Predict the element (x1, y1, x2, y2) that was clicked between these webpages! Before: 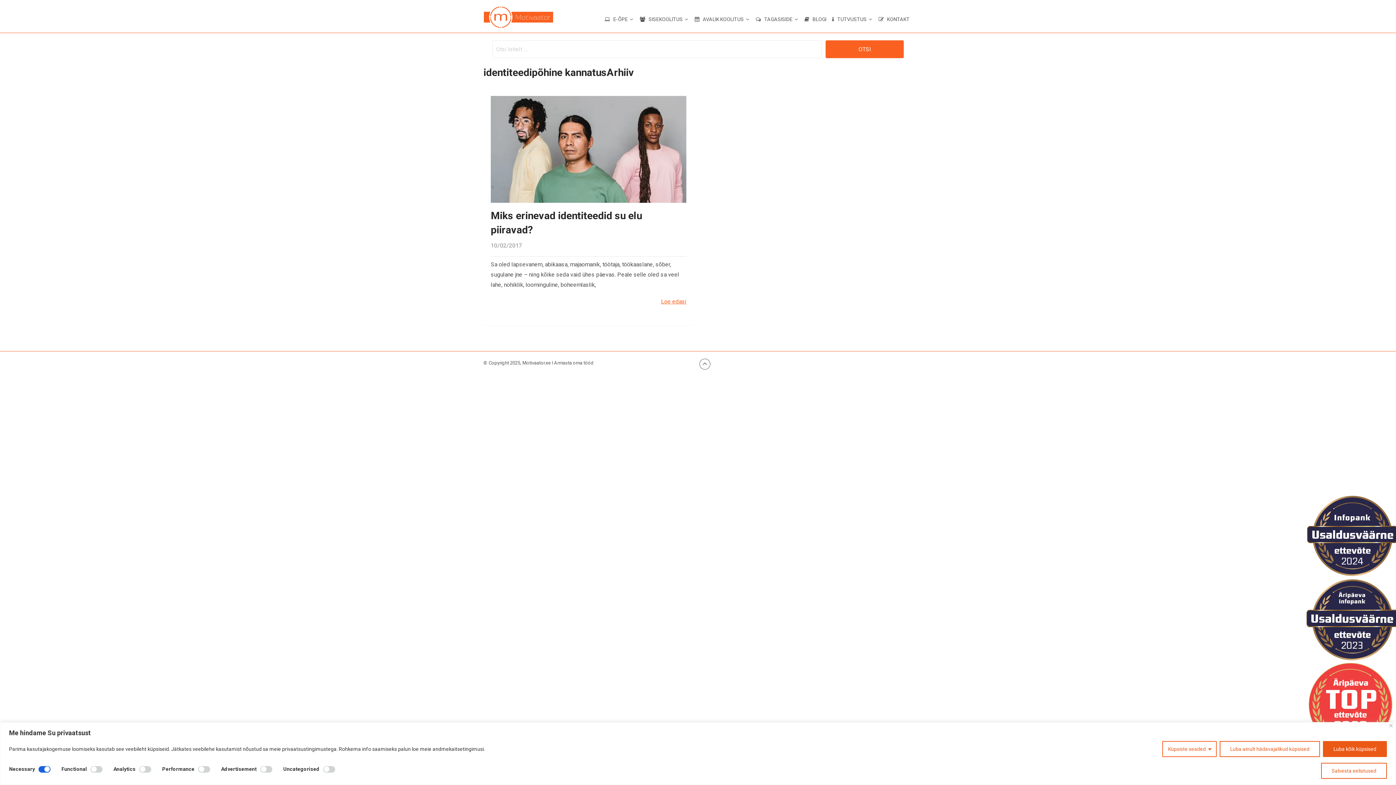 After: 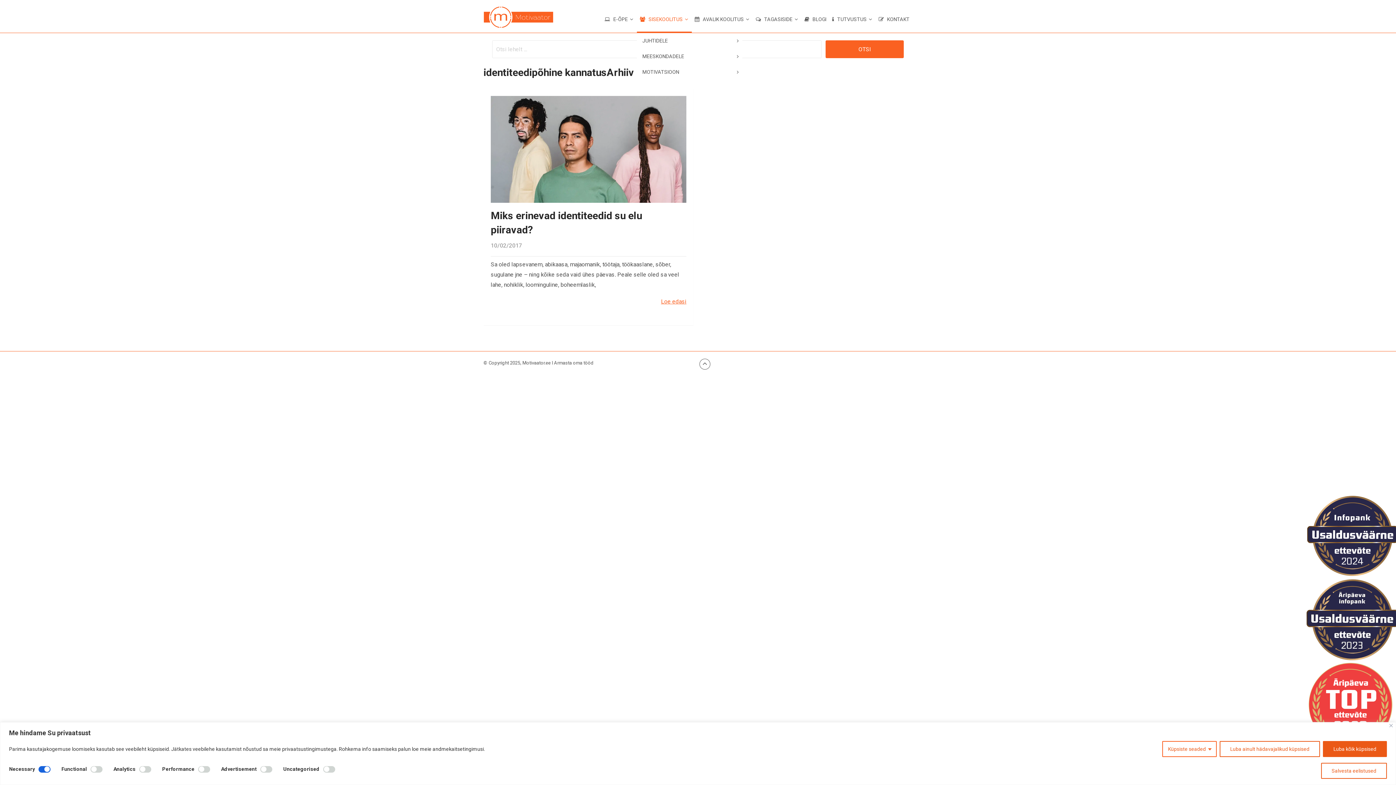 Action: bbox: (637, 11, 692, 31) label:  SISEKOOLITUS